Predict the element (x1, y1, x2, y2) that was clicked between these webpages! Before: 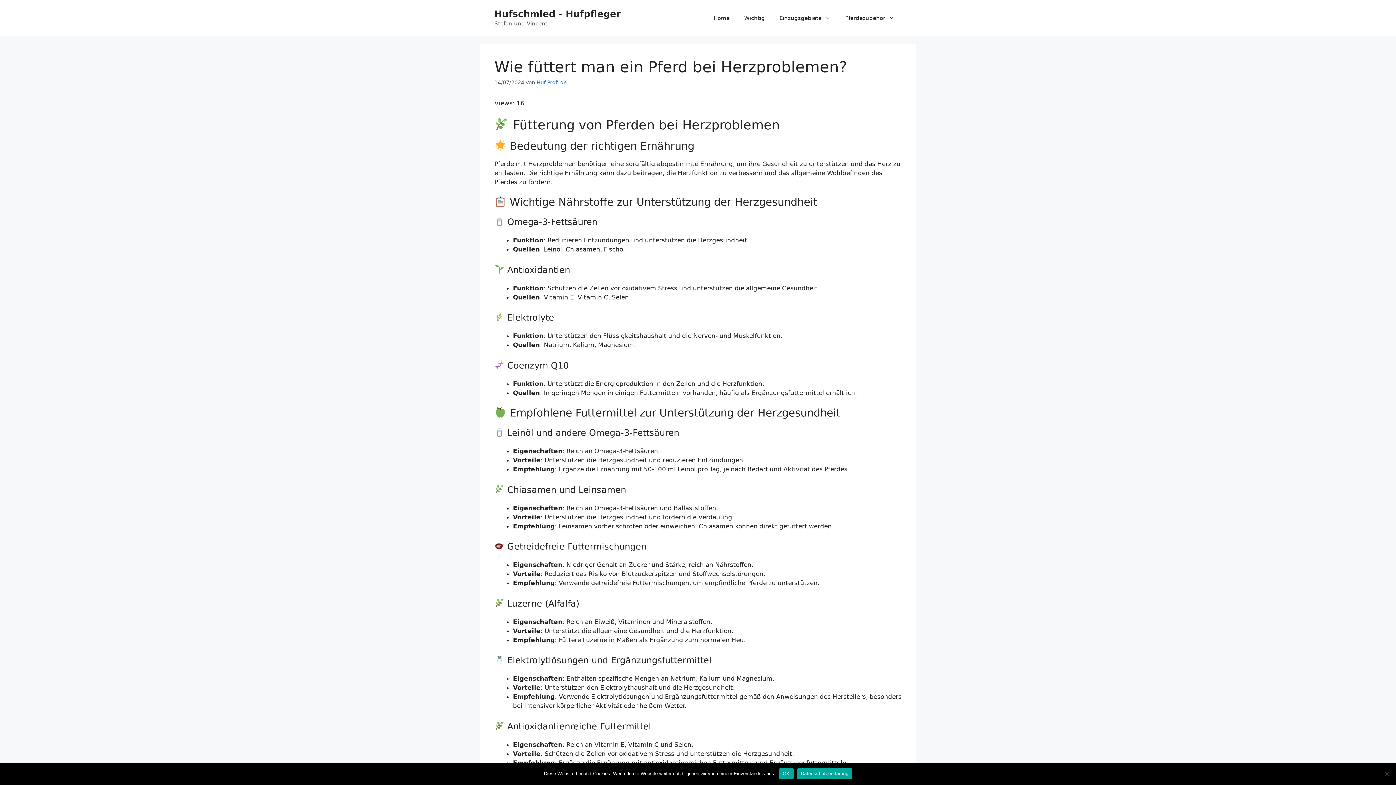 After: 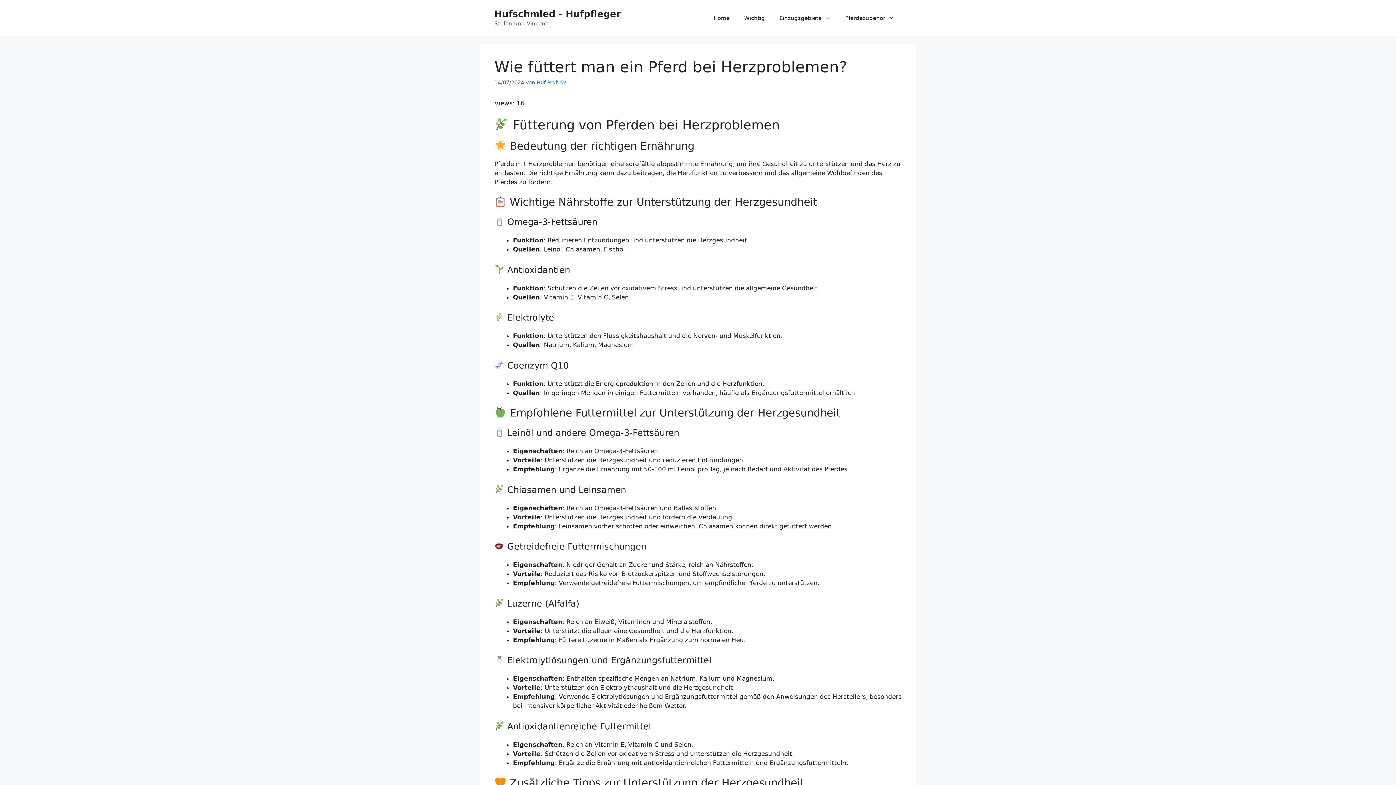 Action: label: OK bbox: (779, 768, 793, 779)